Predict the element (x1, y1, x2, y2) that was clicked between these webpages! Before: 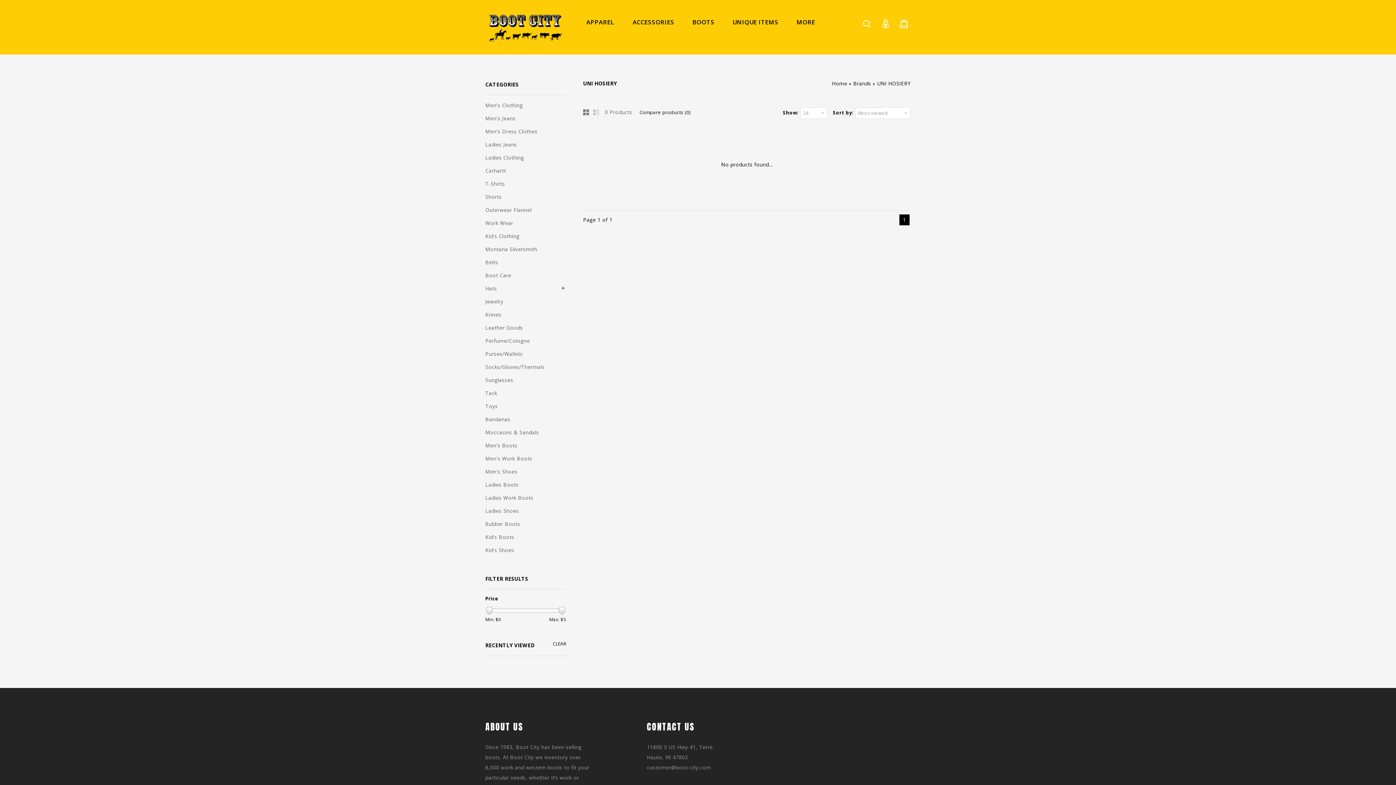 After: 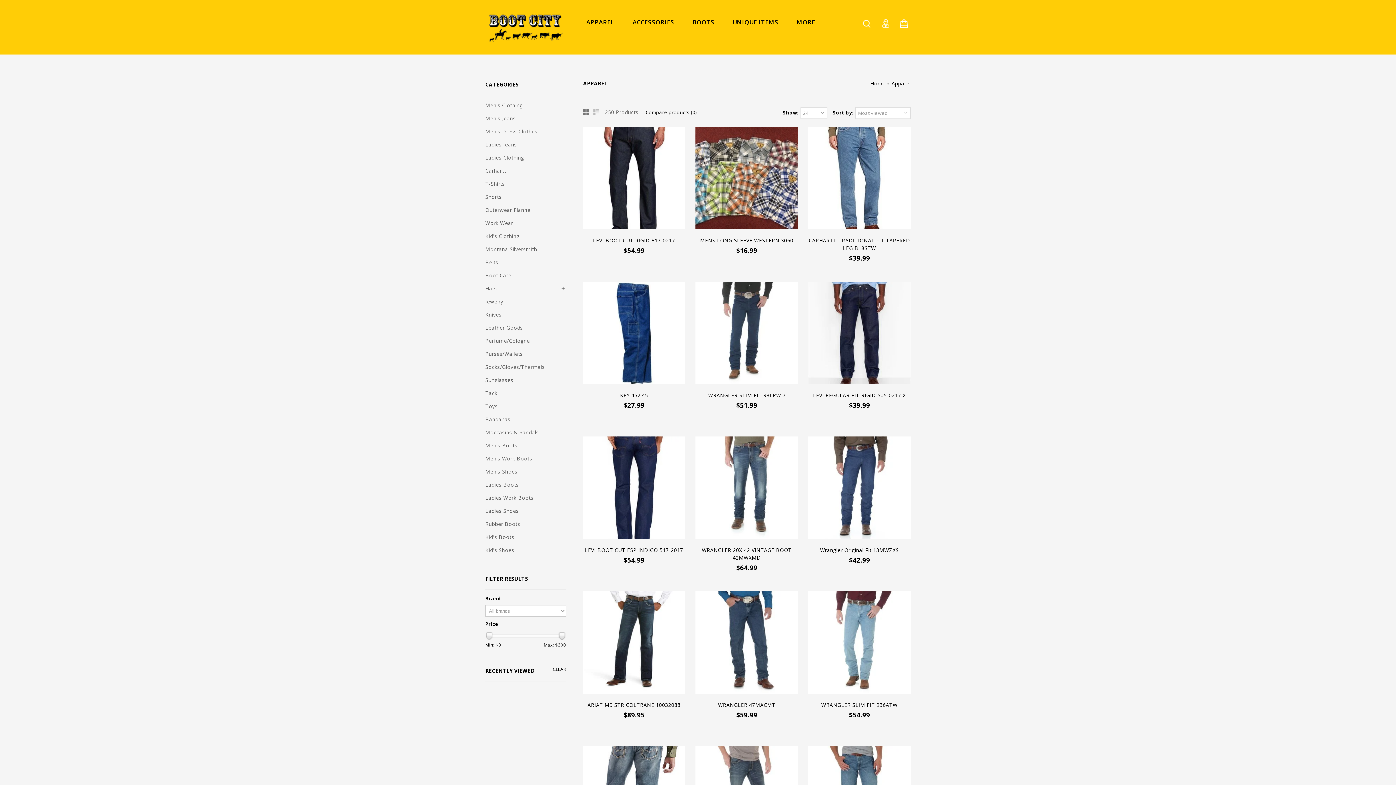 Action: bbox: (581, 3, 614, 33) label: APPAREL